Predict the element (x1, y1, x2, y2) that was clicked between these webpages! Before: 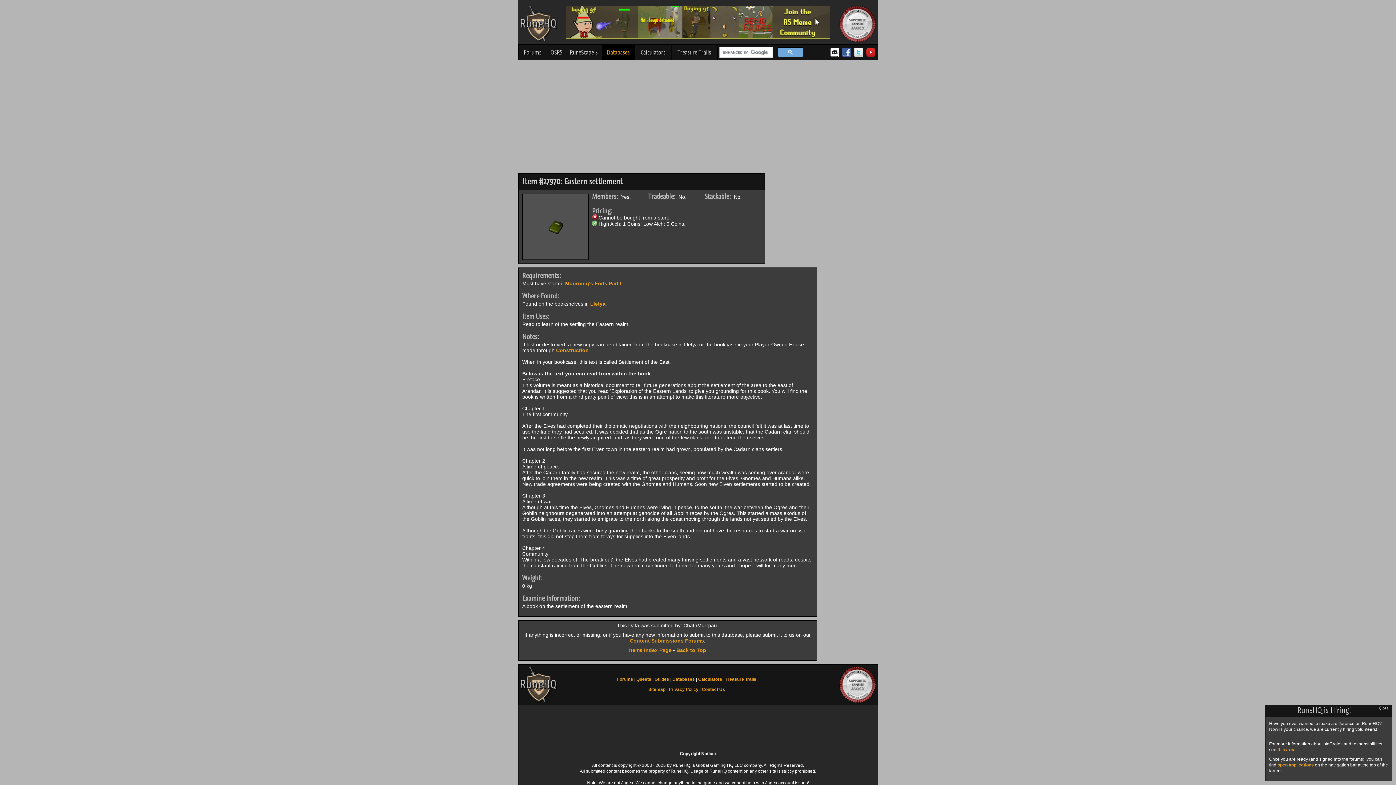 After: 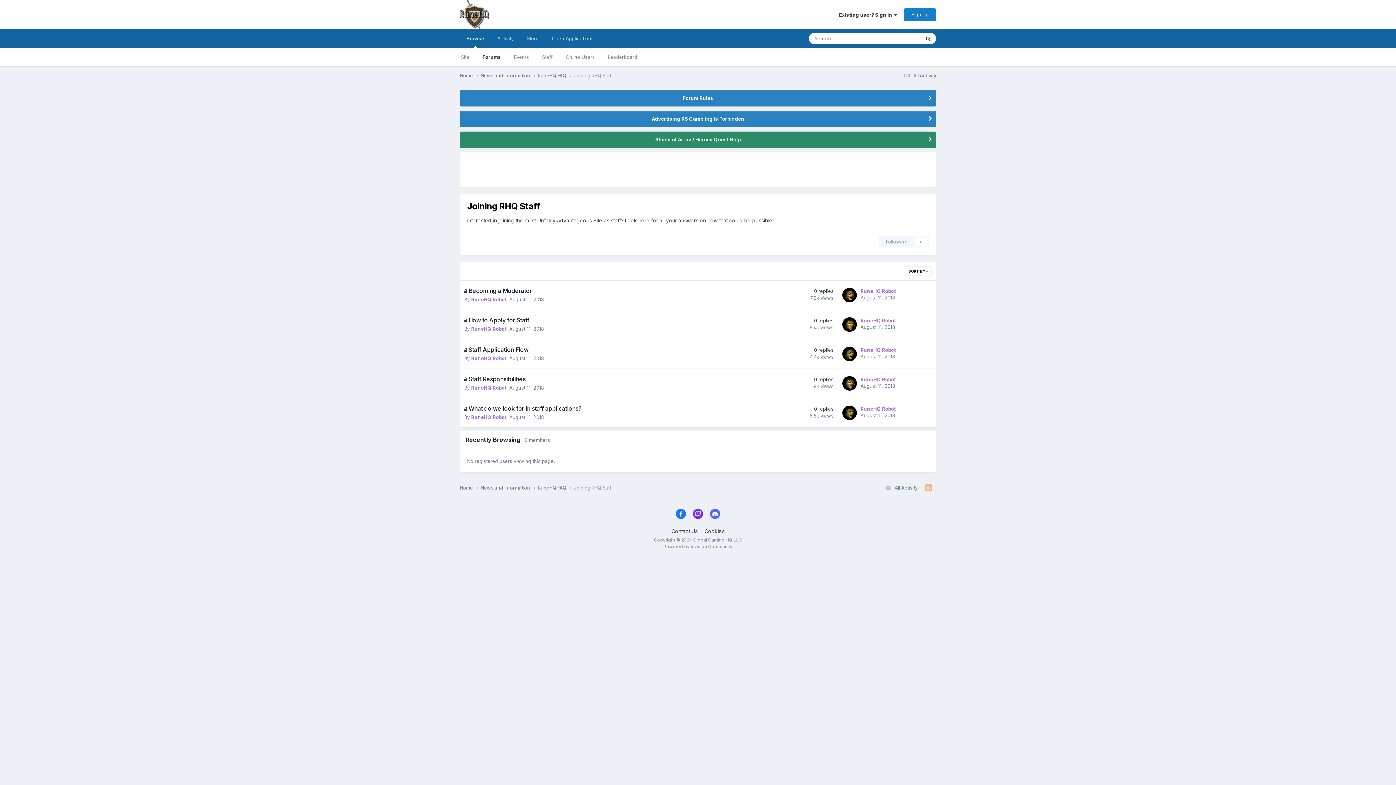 Action: label: this area bbox: (1277, 747, 1296, 752)